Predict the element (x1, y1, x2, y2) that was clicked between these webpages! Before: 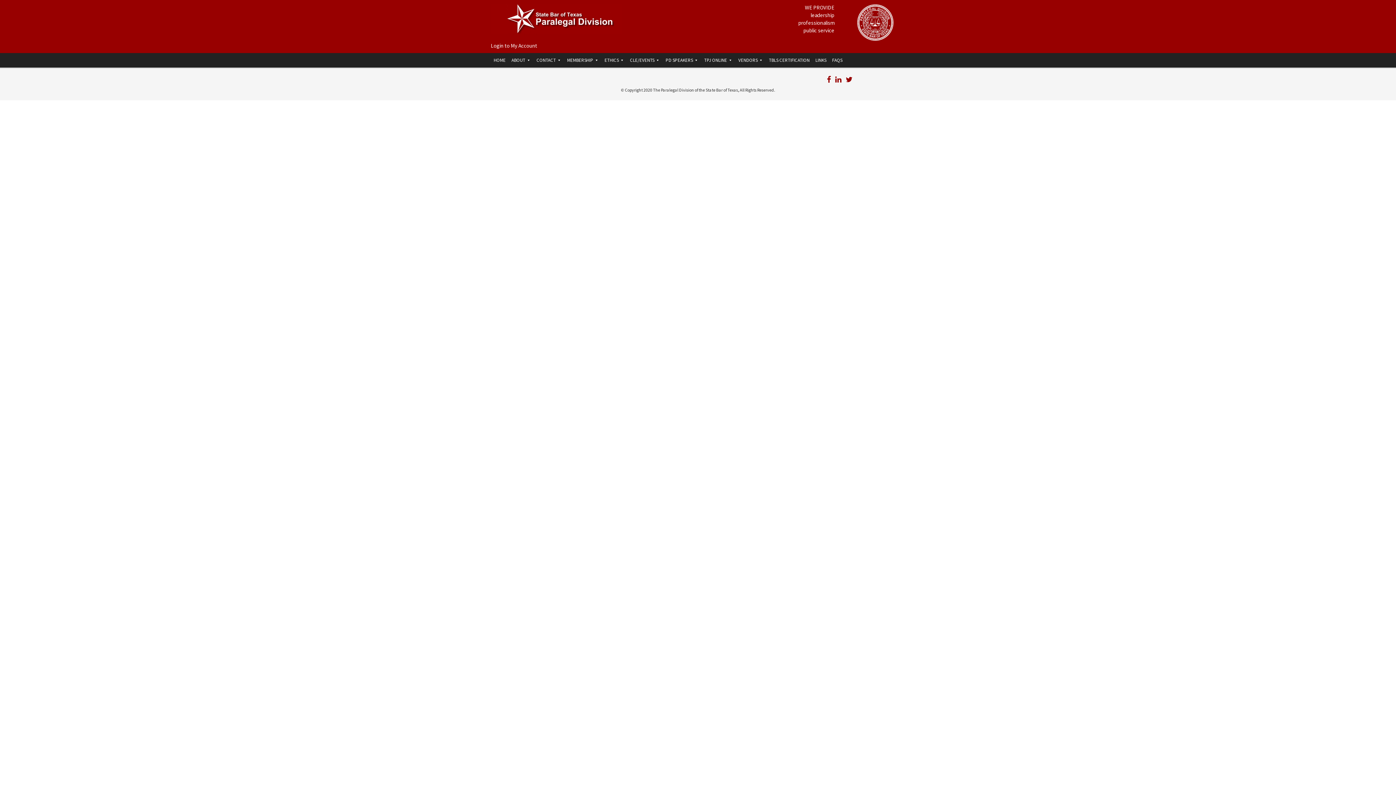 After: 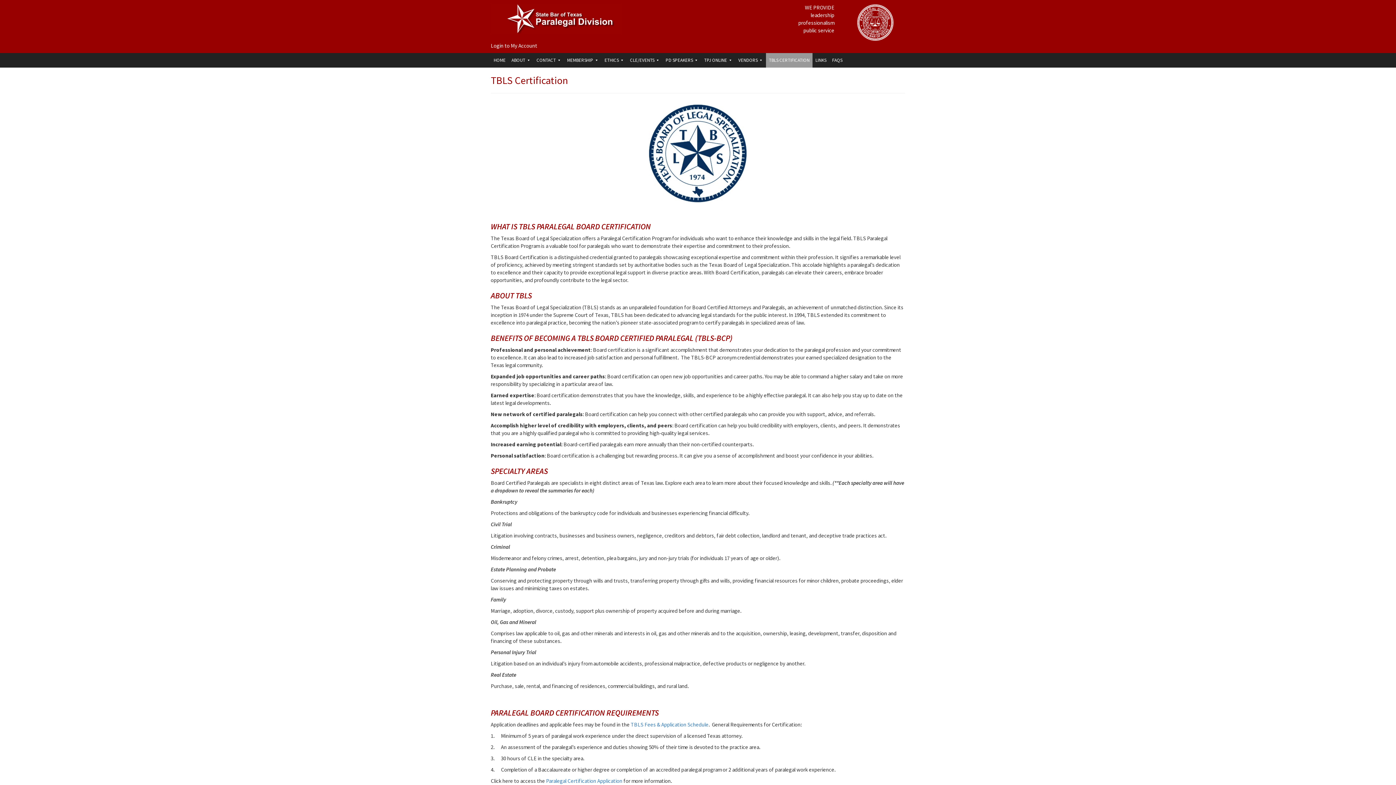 Action: bbox: (766, 53, 812, 67) label: TBLS CERTIFICATION